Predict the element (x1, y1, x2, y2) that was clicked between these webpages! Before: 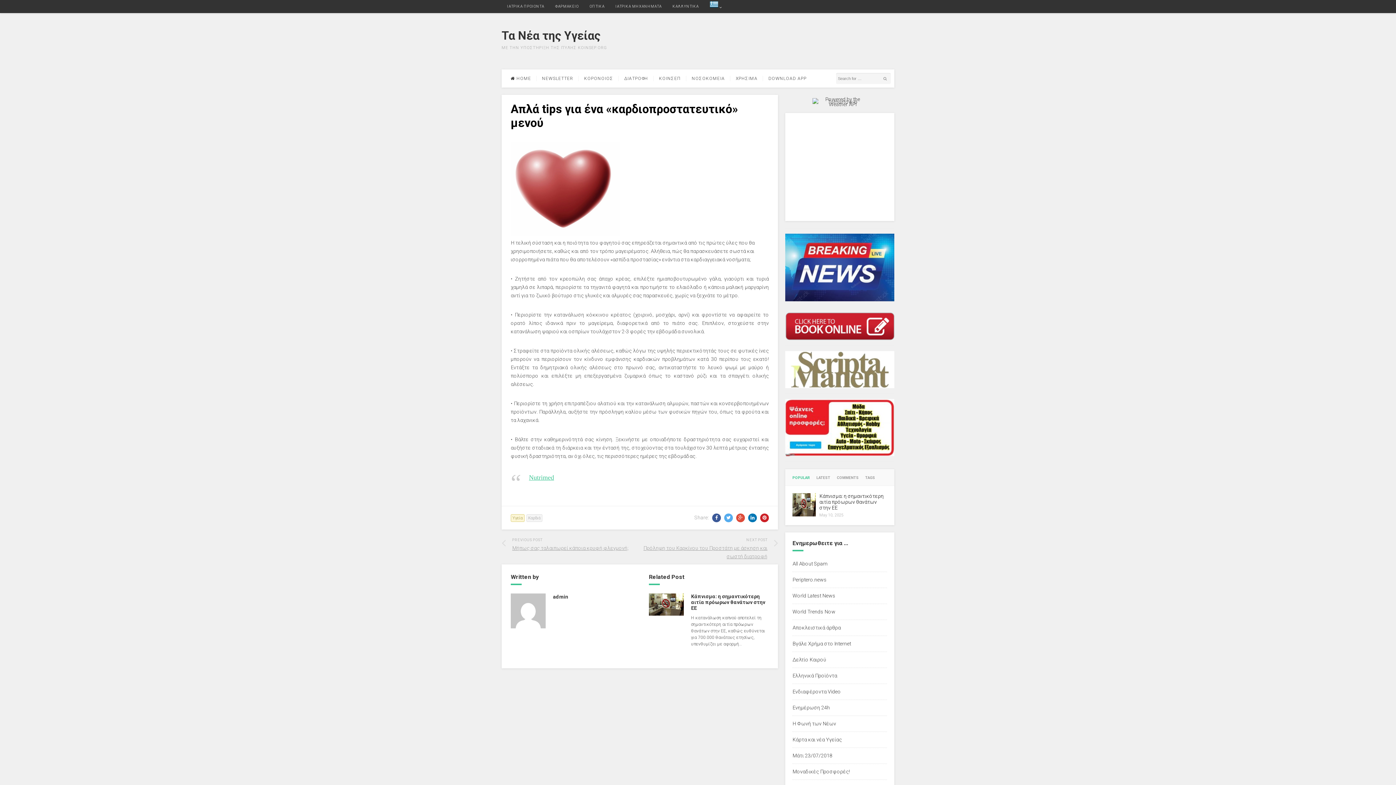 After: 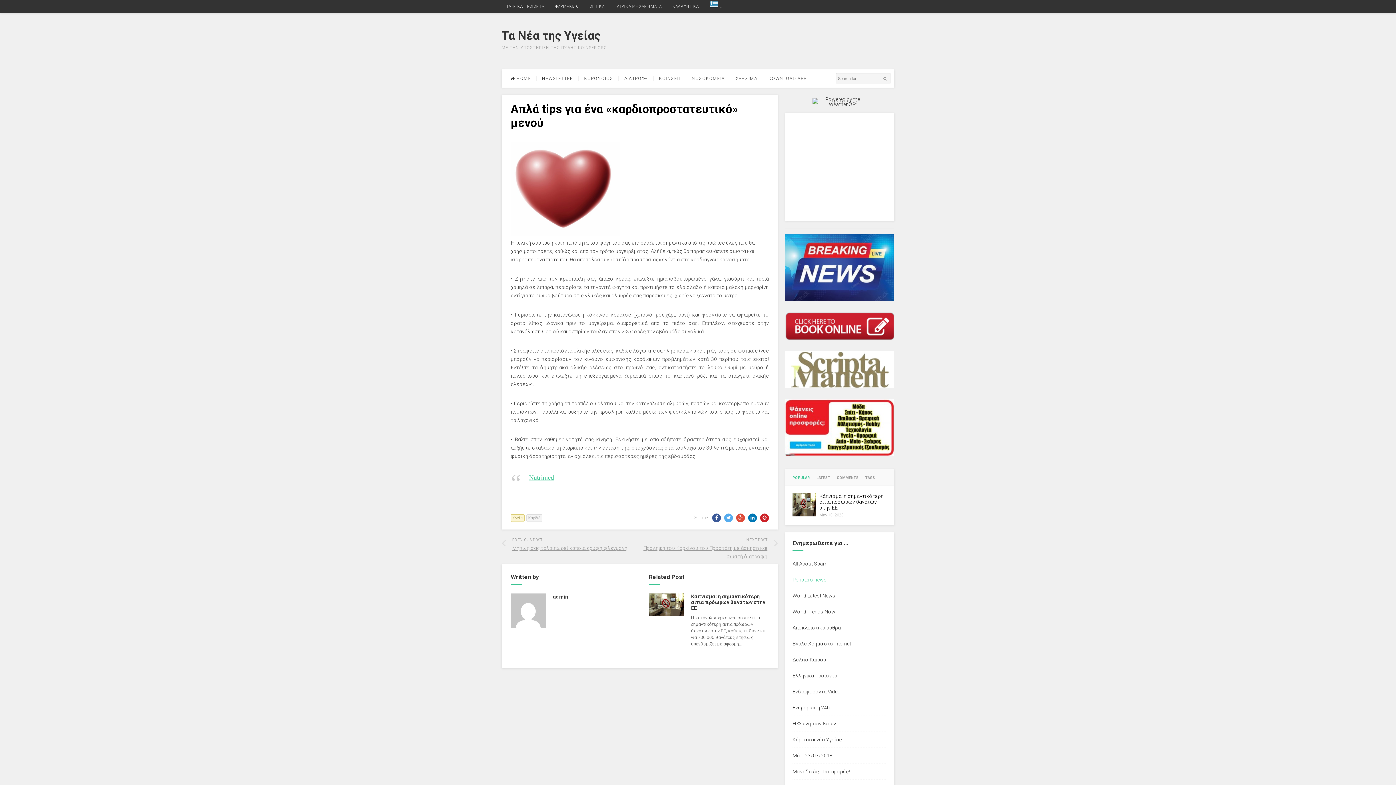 Action: label: Periptero.news bbox: (792, 577, 826, 582)